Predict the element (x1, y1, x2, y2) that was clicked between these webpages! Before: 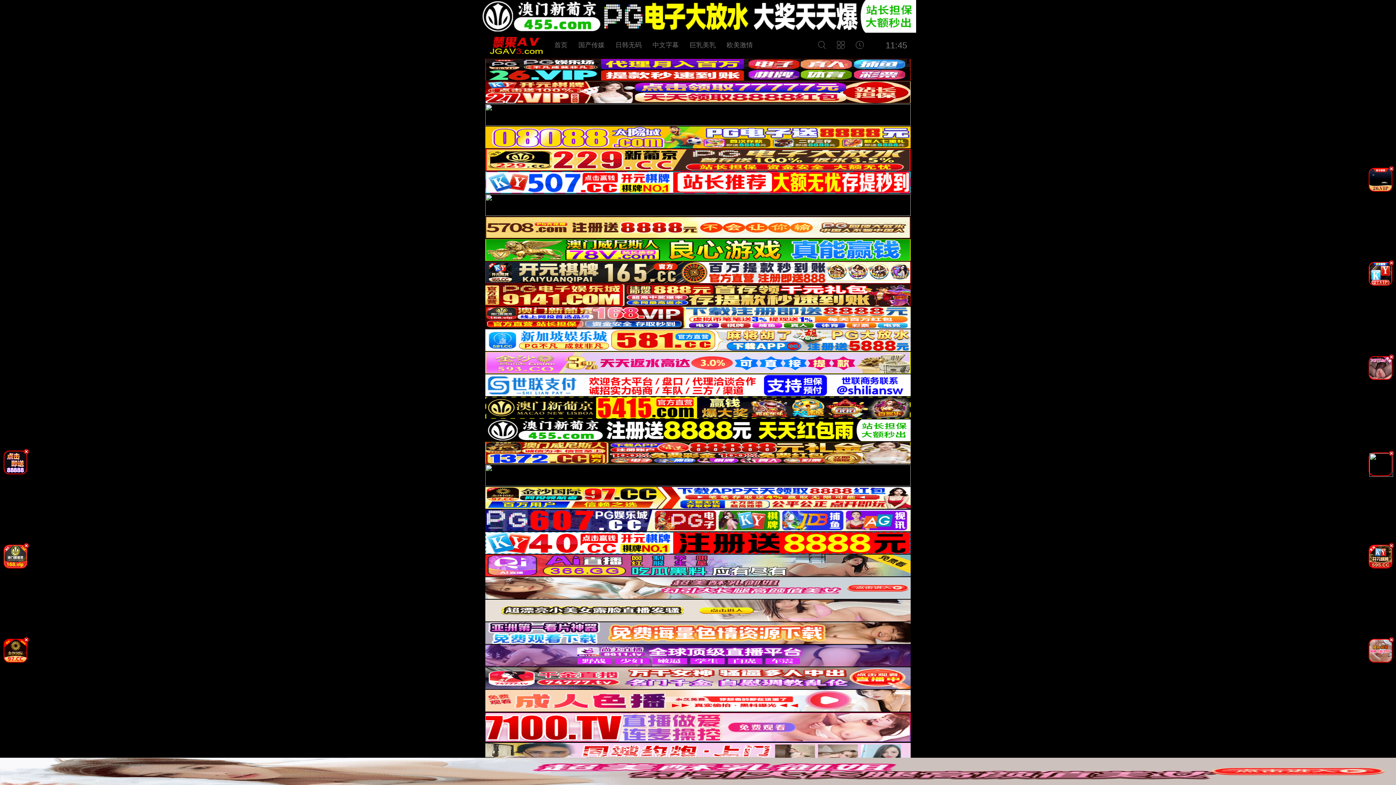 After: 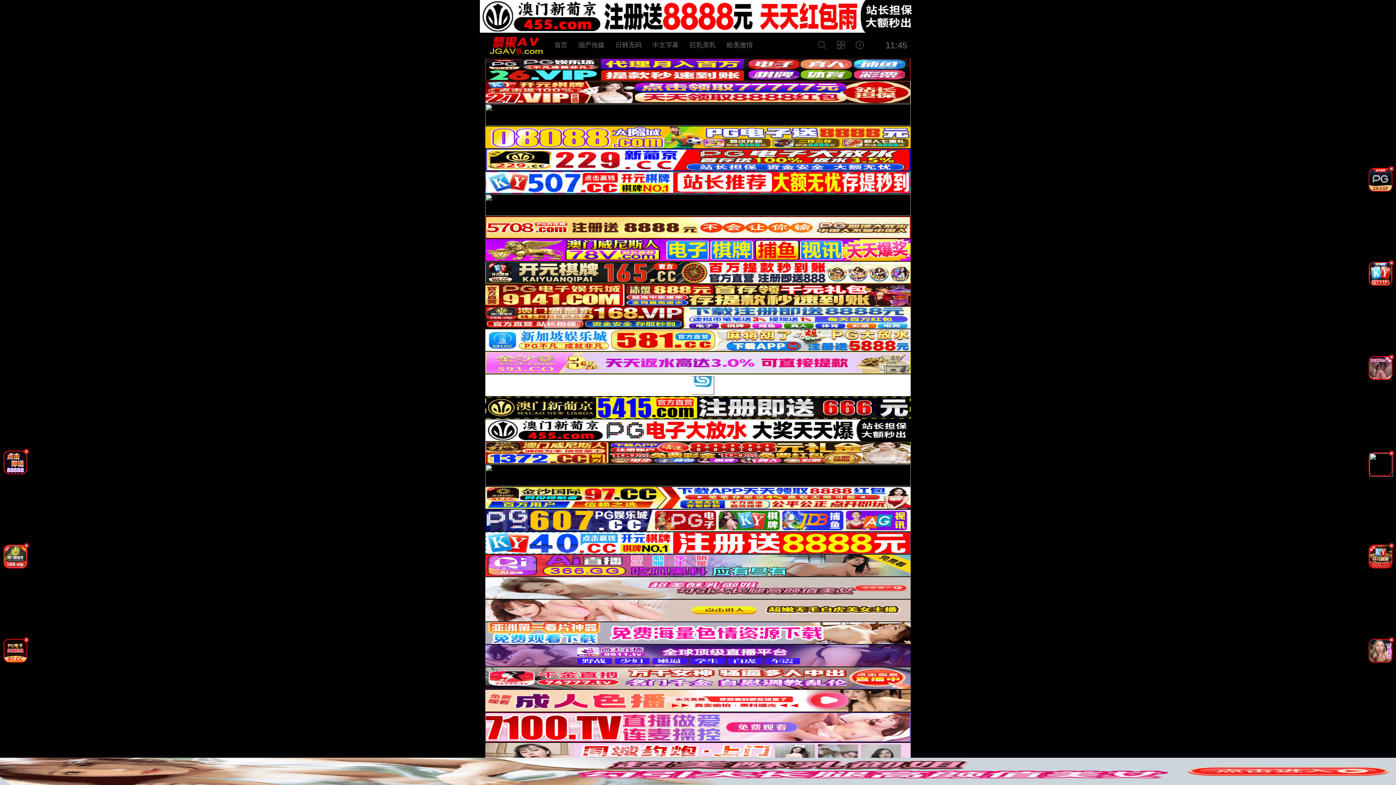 Action: bbox: (1366, 661, 1395, 666)